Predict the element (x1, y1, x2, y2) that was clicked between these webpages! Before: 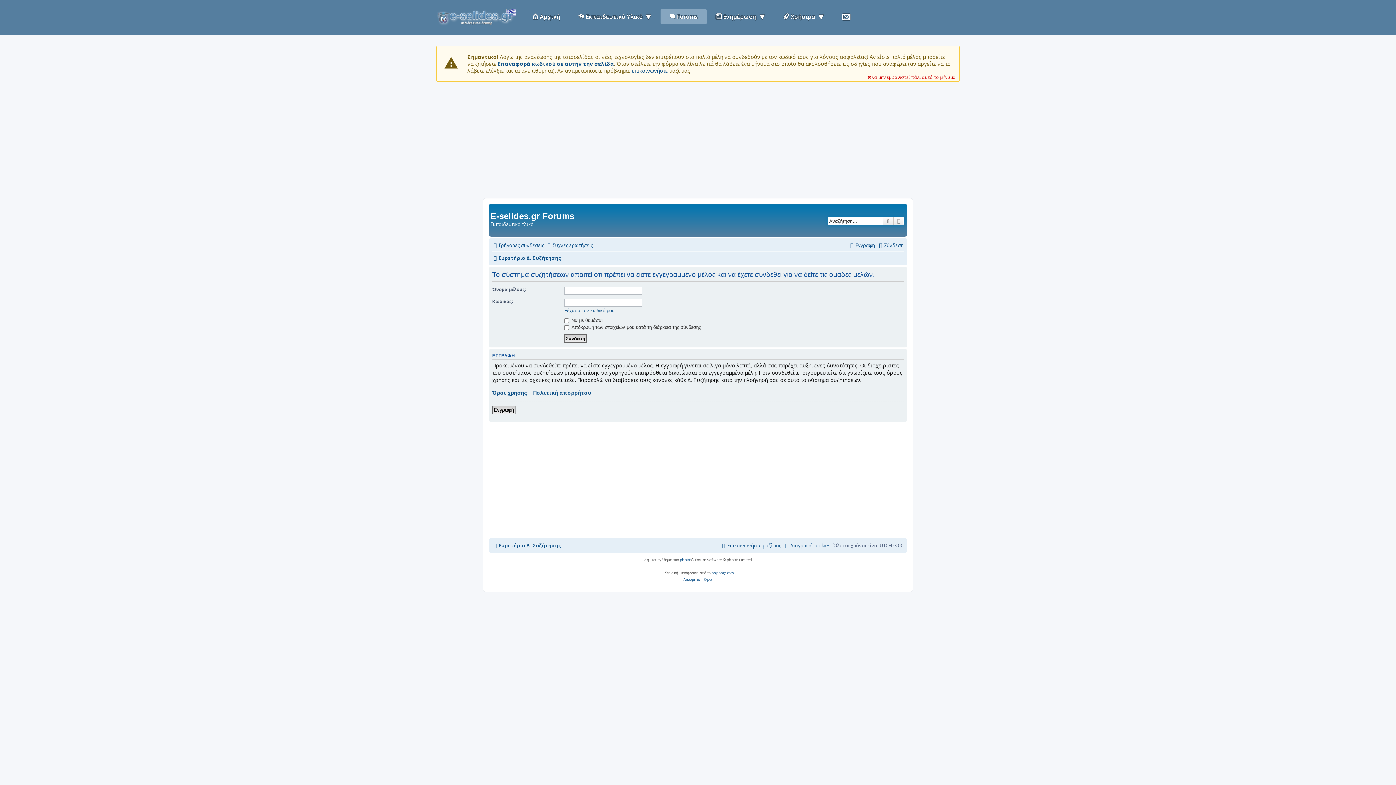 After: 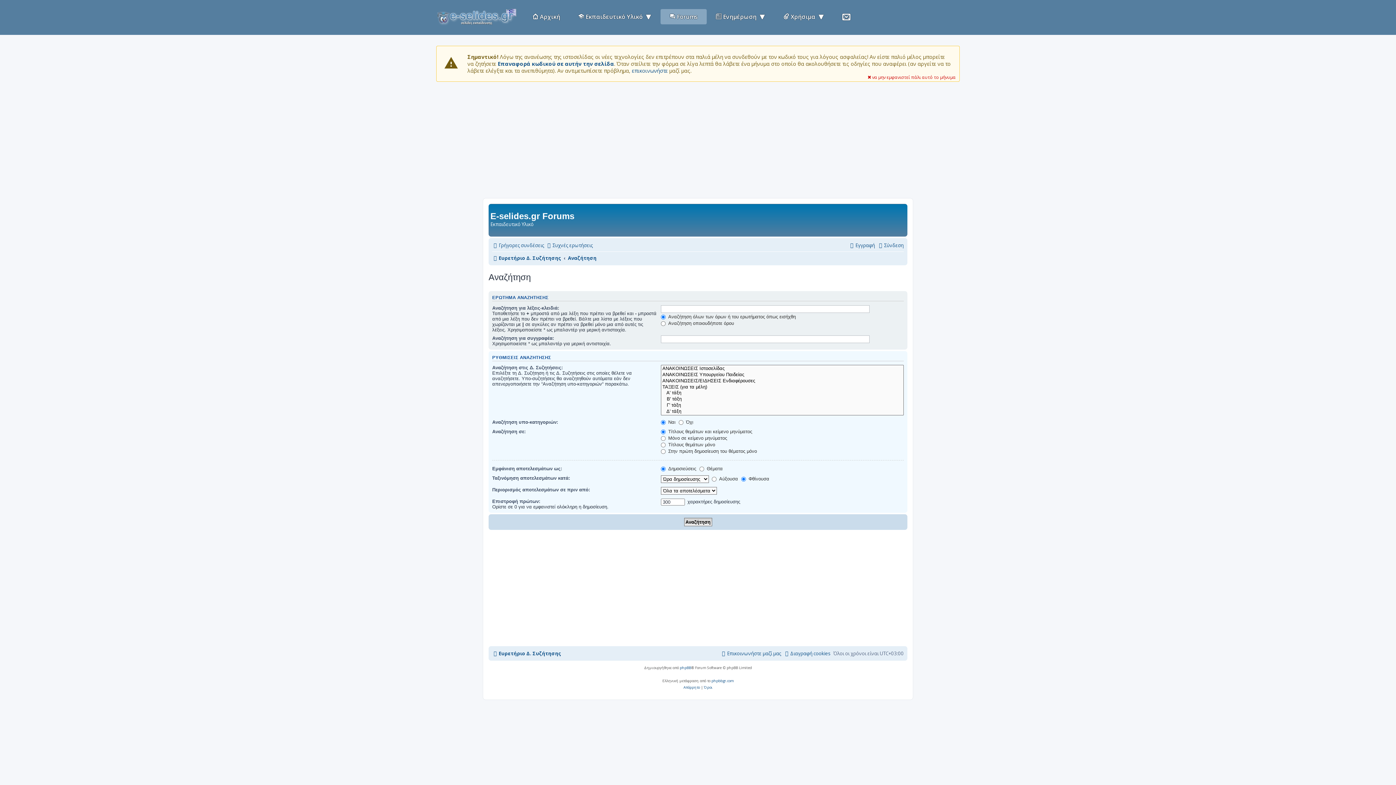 Action: bbox: (893, 216, 904, 225) label: Ειδική αναζήτηση